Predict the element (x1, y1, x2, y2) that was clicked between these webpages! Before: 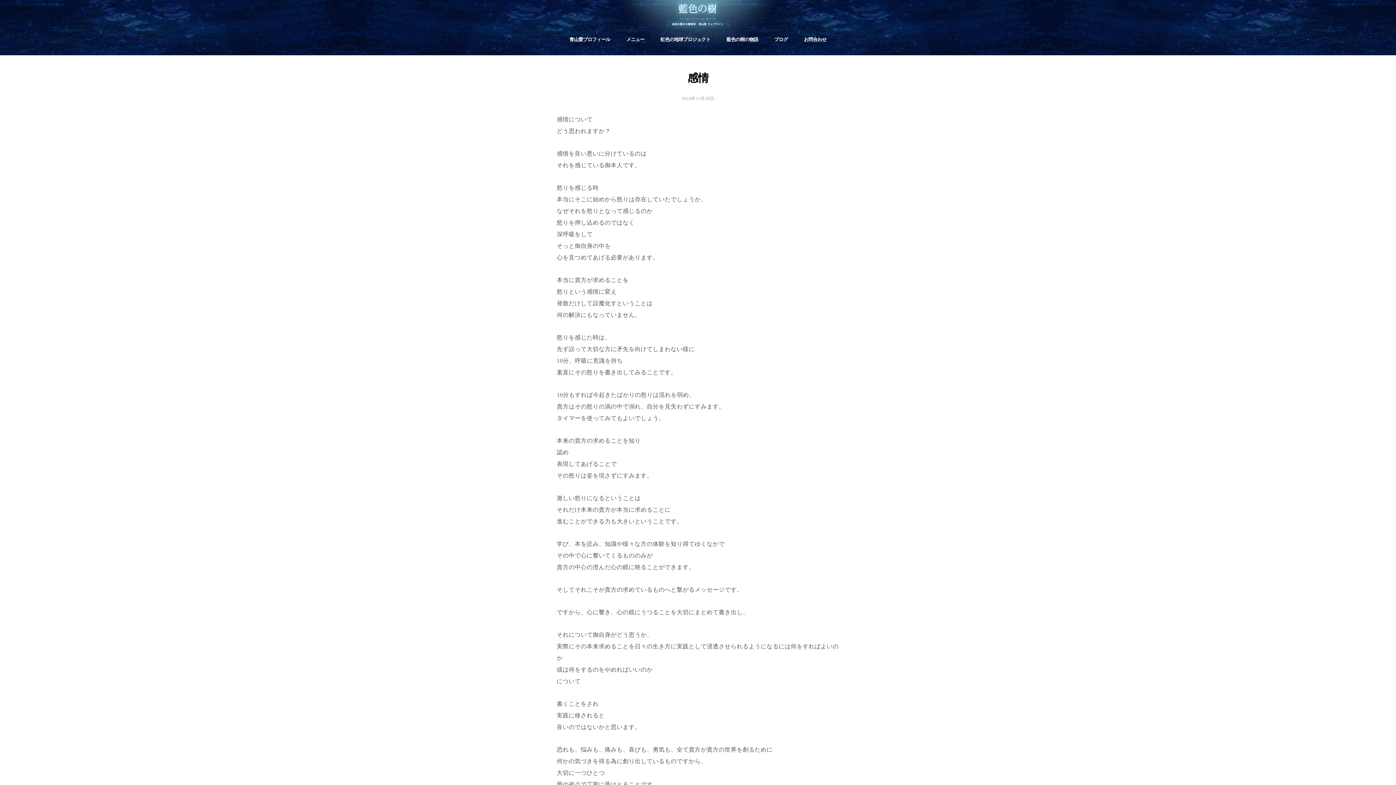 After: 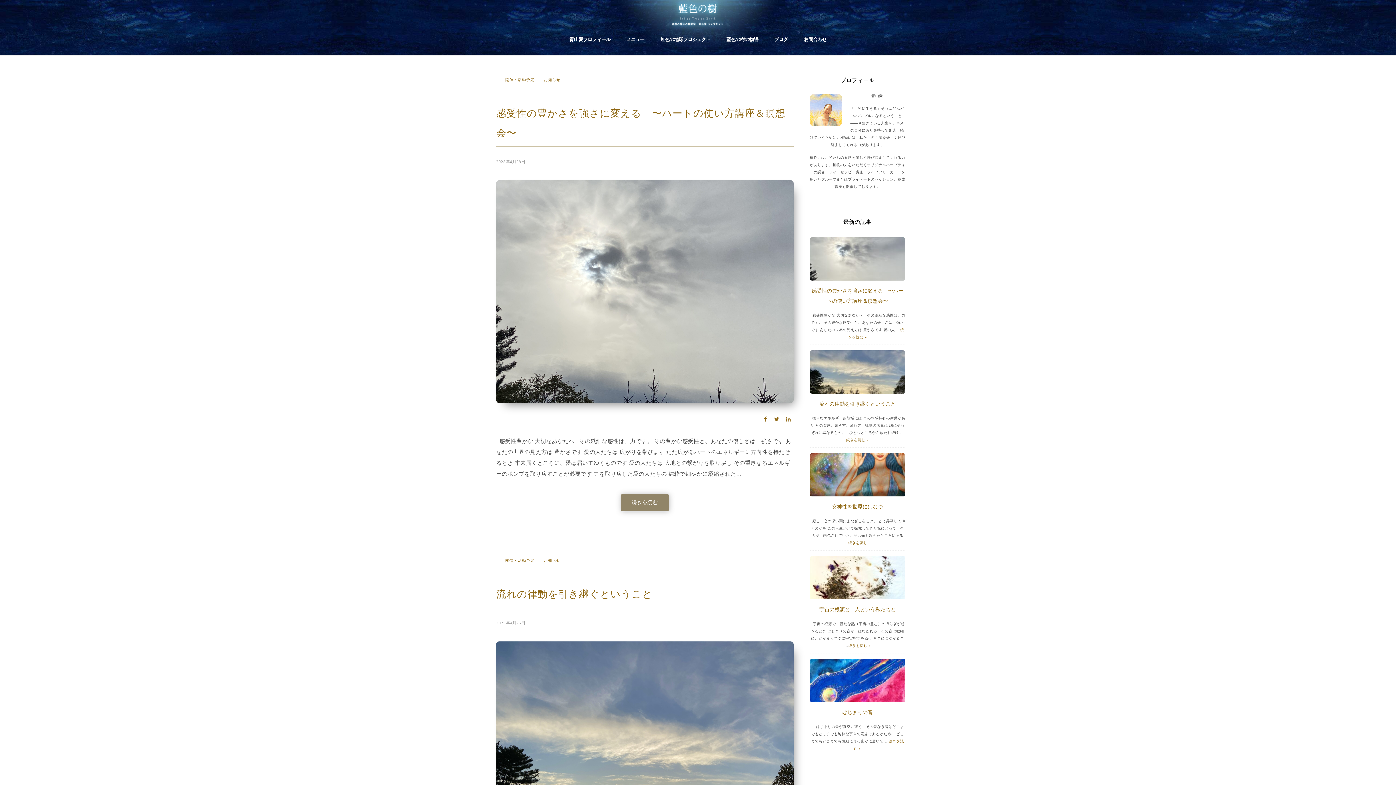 Action: label: ブログ bbox: (774, 34, 788, 46)